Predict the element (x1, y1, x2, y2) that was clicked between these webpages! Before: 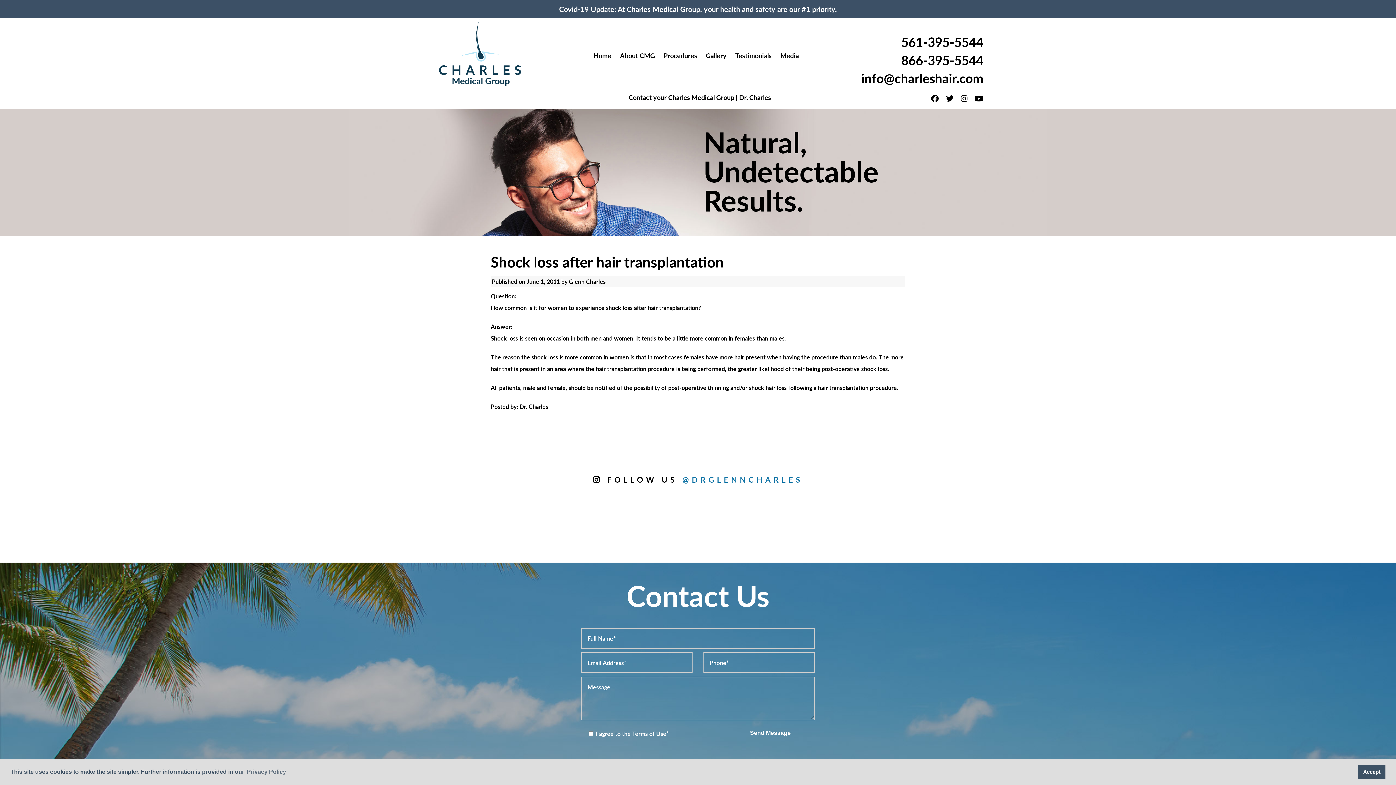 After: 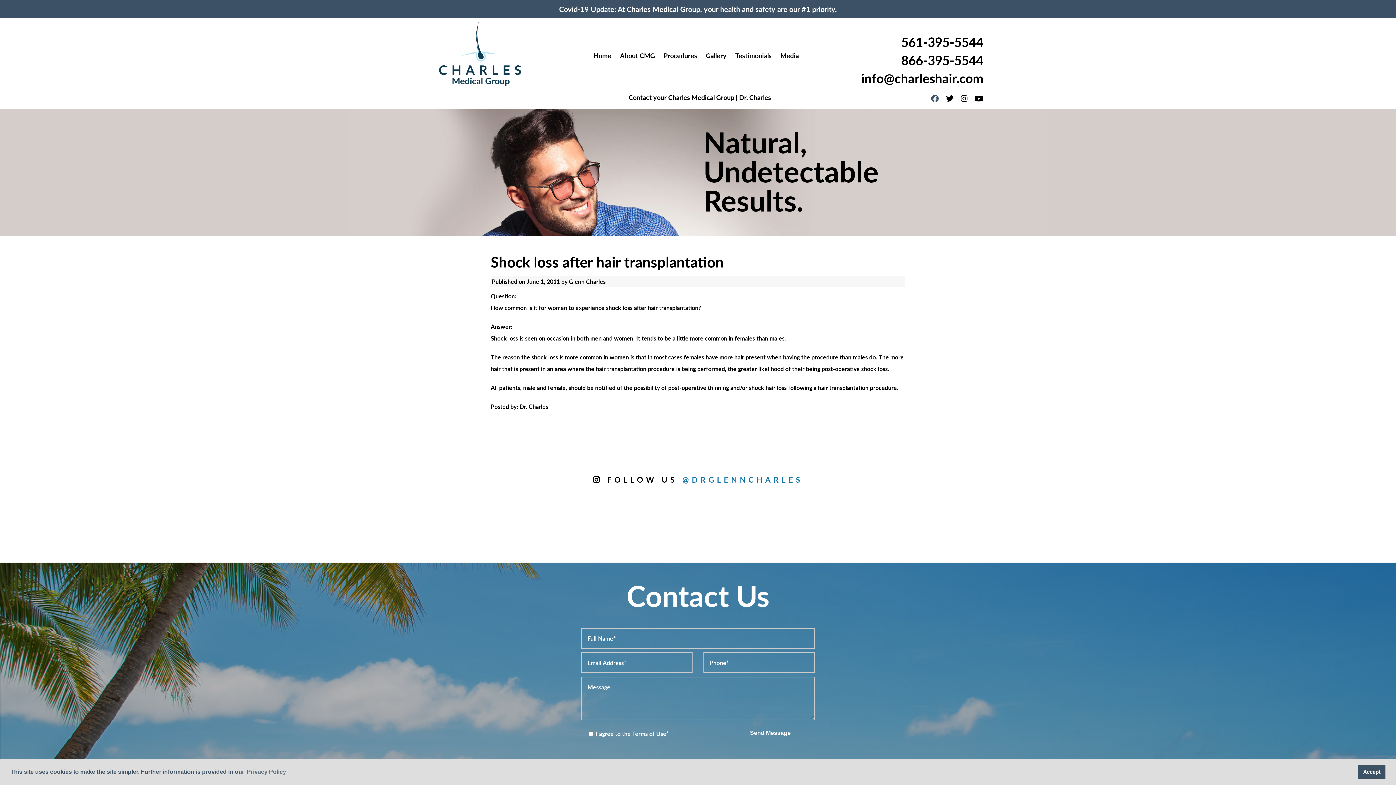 Action: bbox: (931, 87, 938, 105)